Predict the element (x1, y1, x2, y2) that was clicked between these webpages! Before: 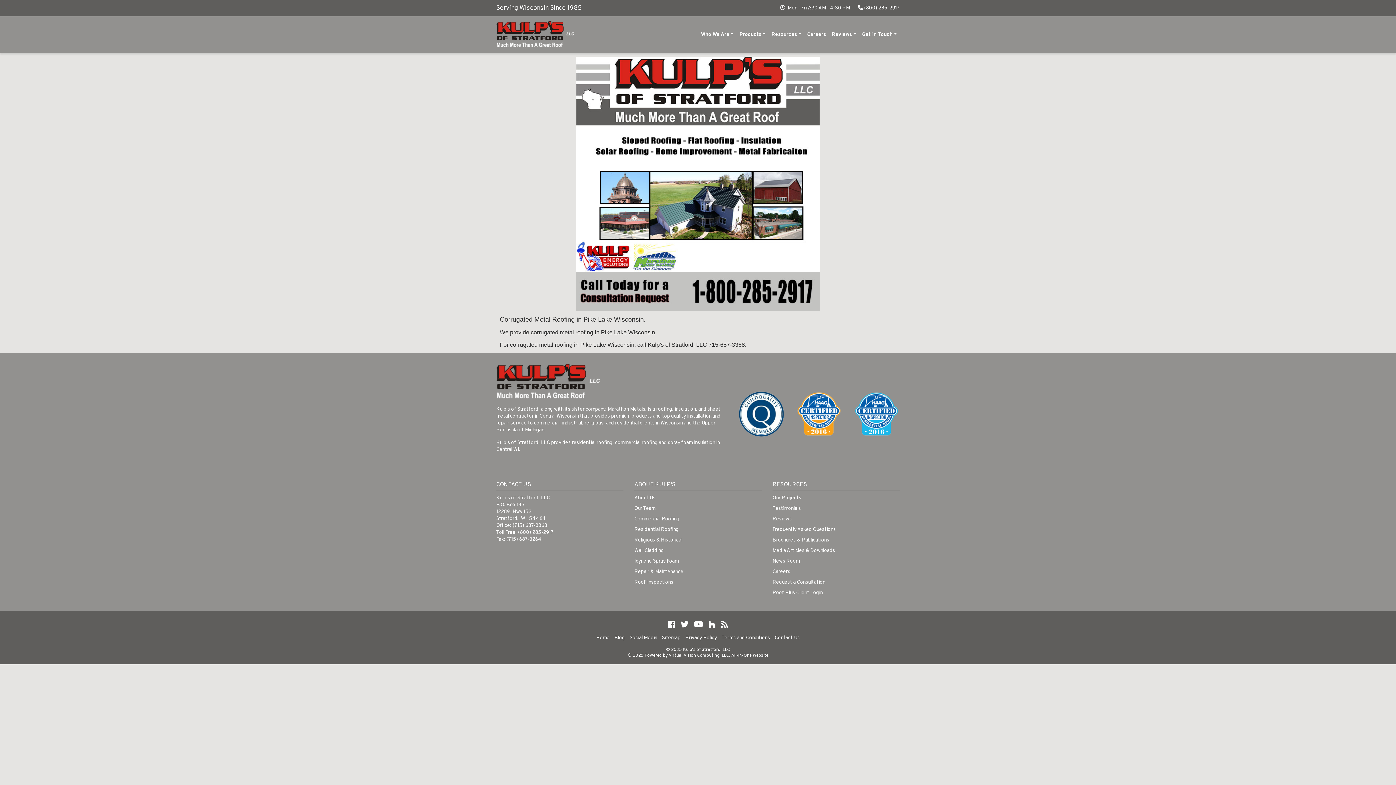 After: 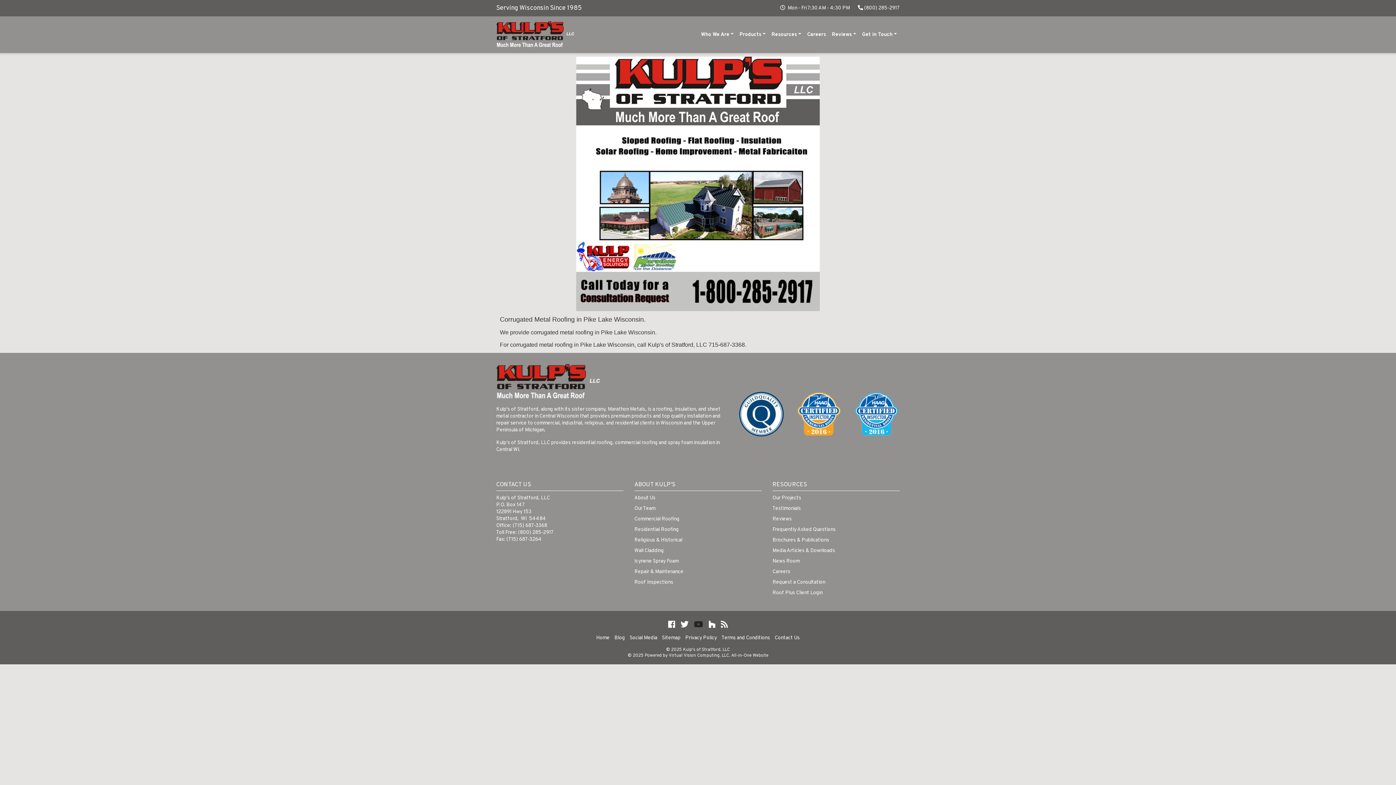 Action: bbox: (694, 620, 703, 630)